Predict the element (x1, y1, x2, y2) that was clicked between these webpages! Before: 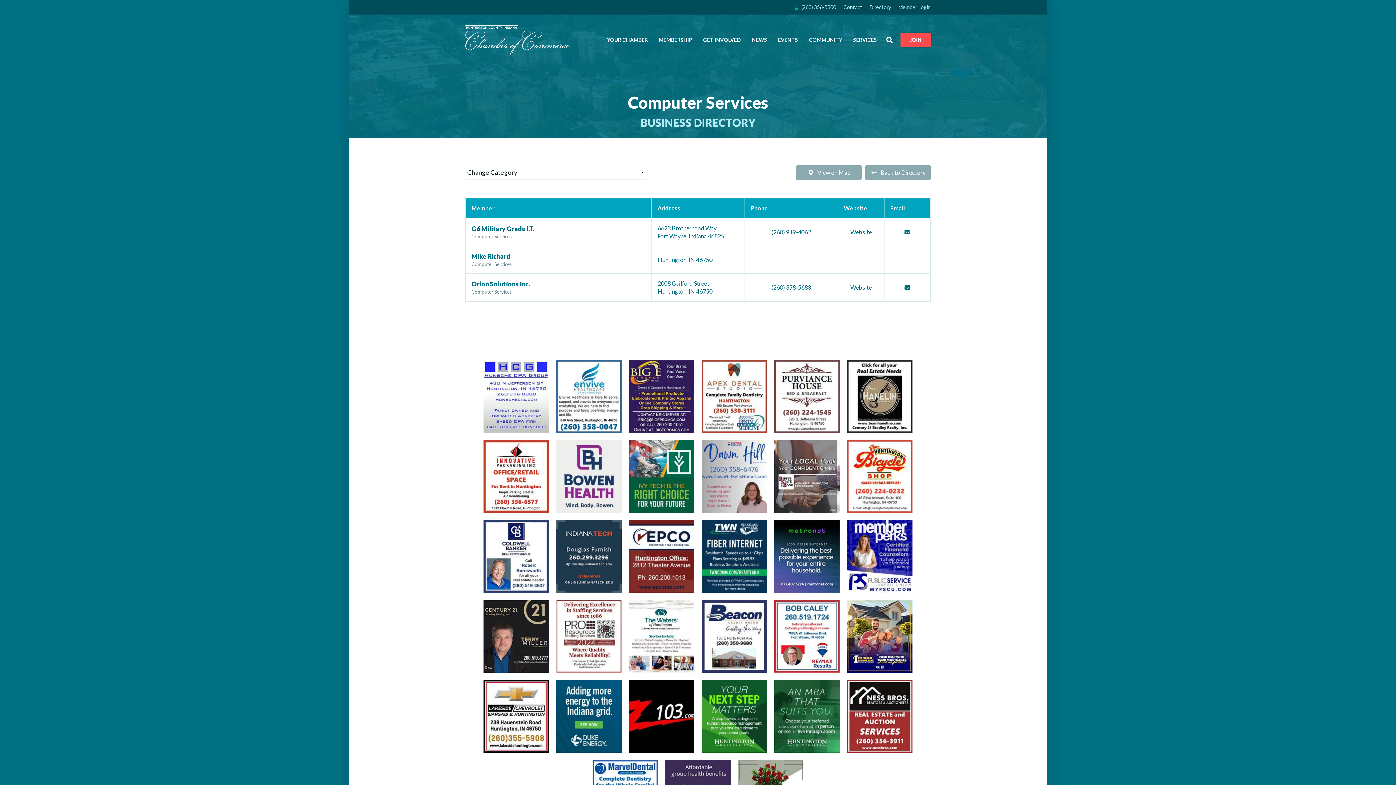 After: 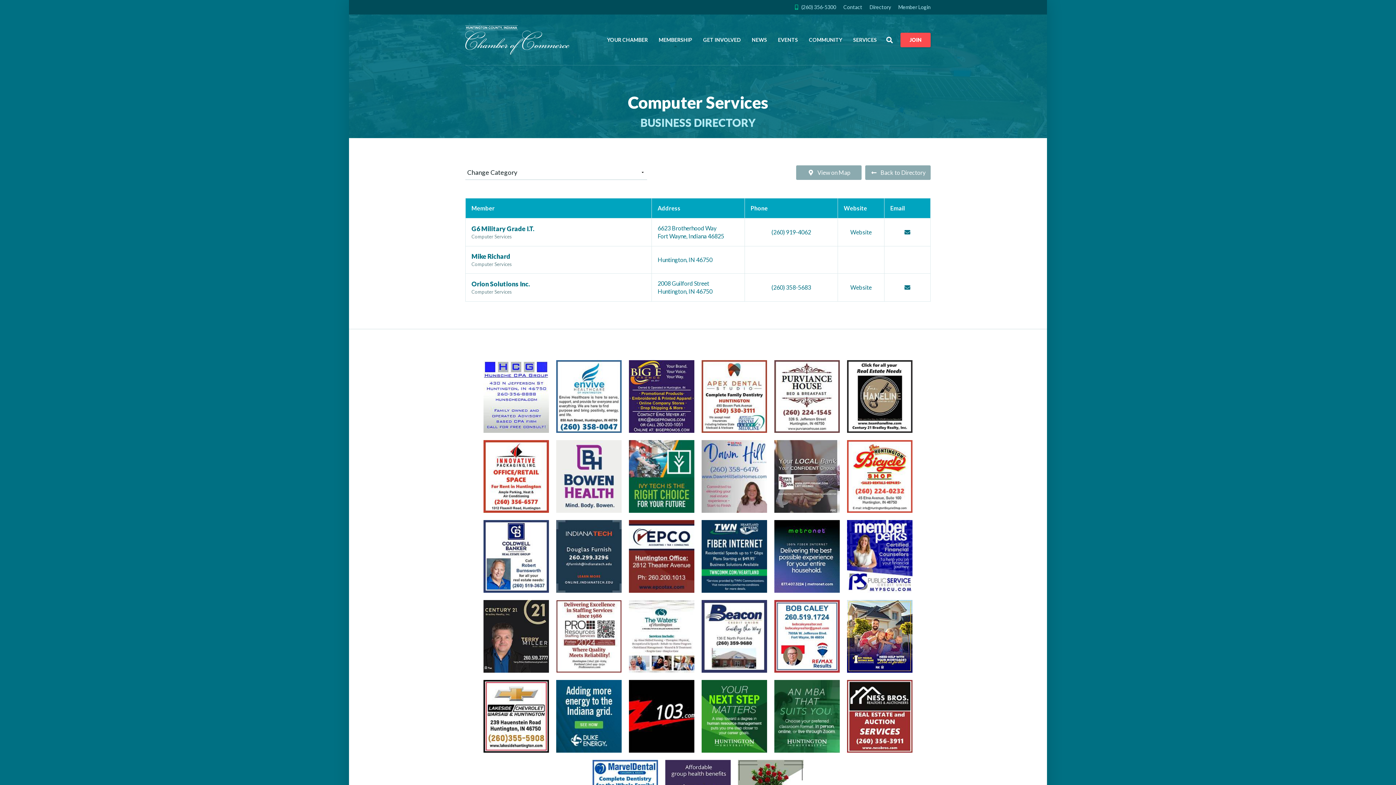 Action: bbox: (629, 360, 694, 433)